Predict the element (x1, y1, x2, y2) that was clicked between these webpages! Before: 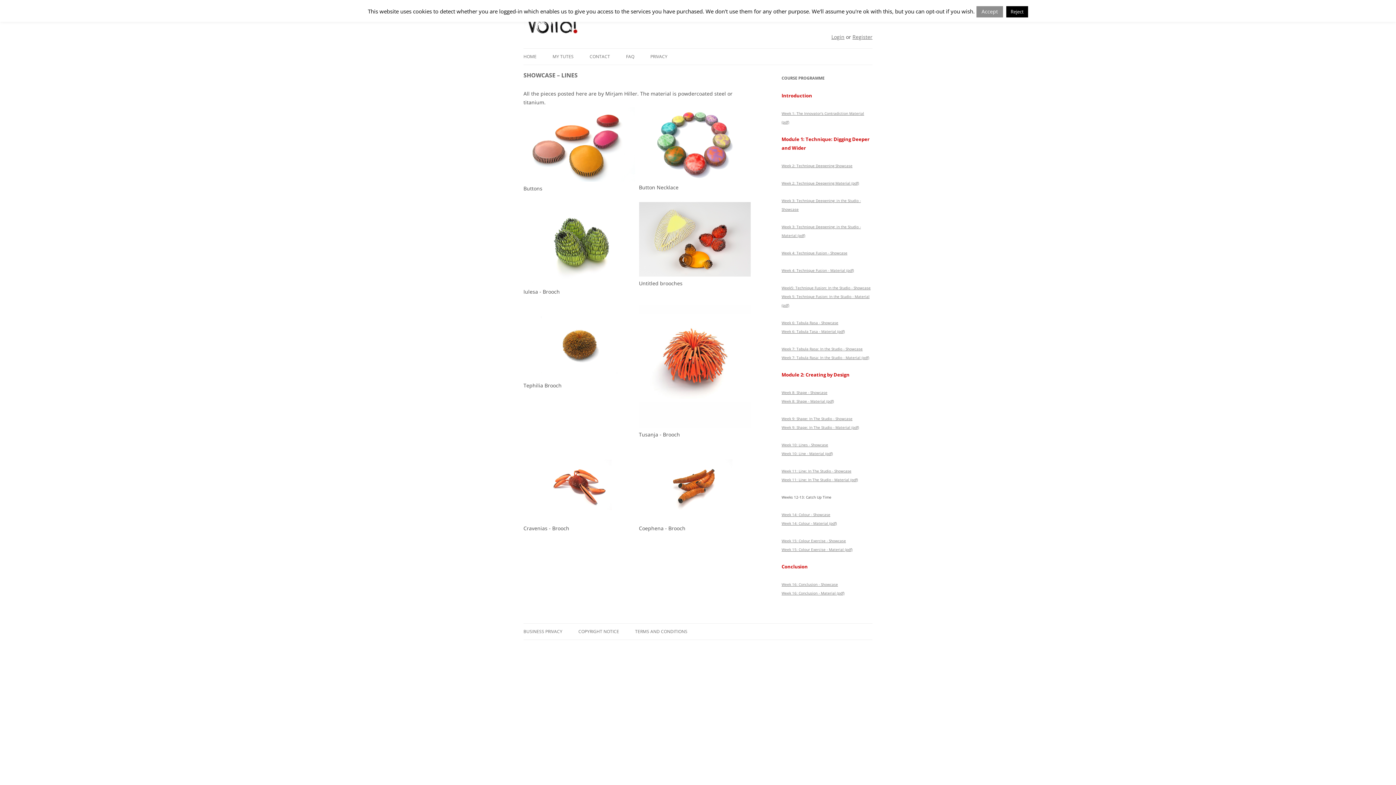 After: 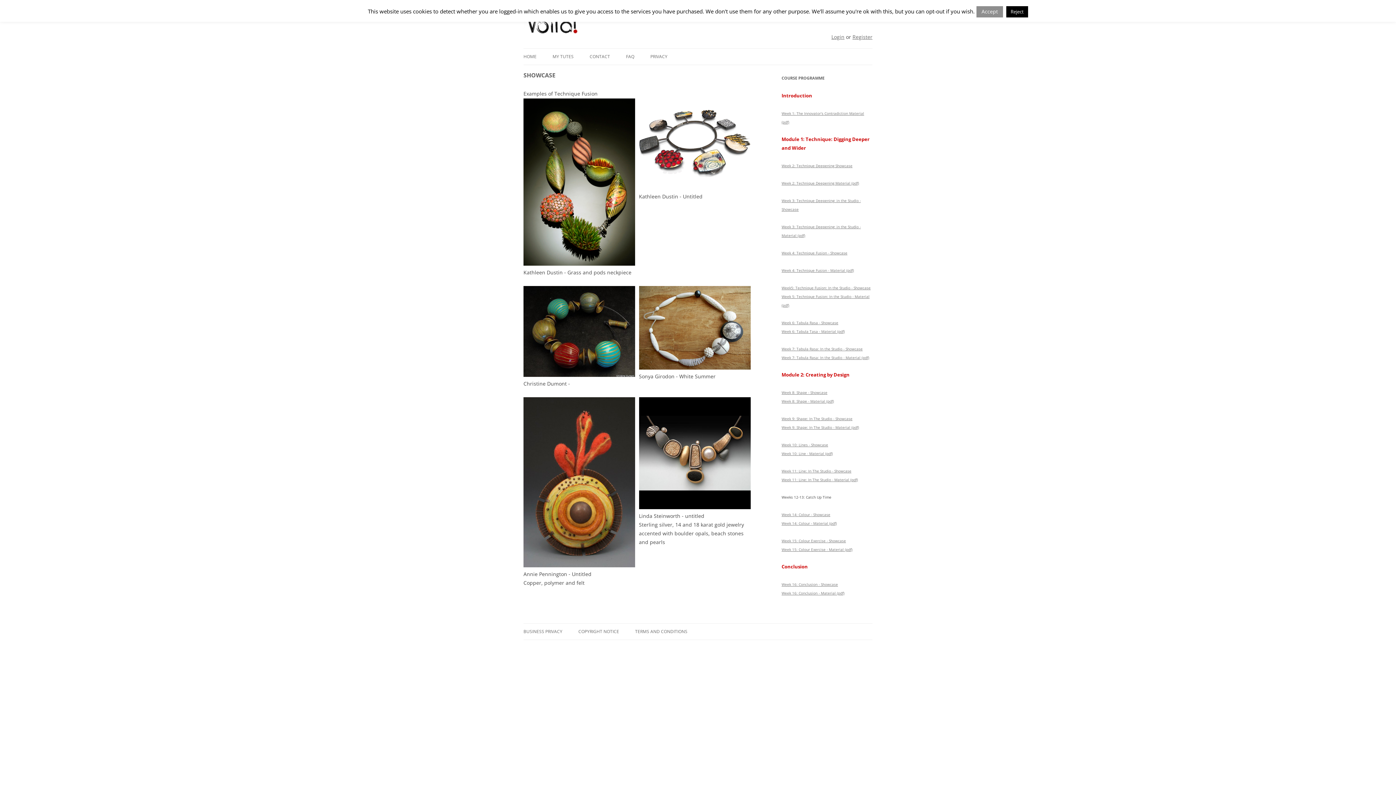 Action: label: Week 4: Technique Fusion - Showcase bbox: (781, 249, 847, 256)